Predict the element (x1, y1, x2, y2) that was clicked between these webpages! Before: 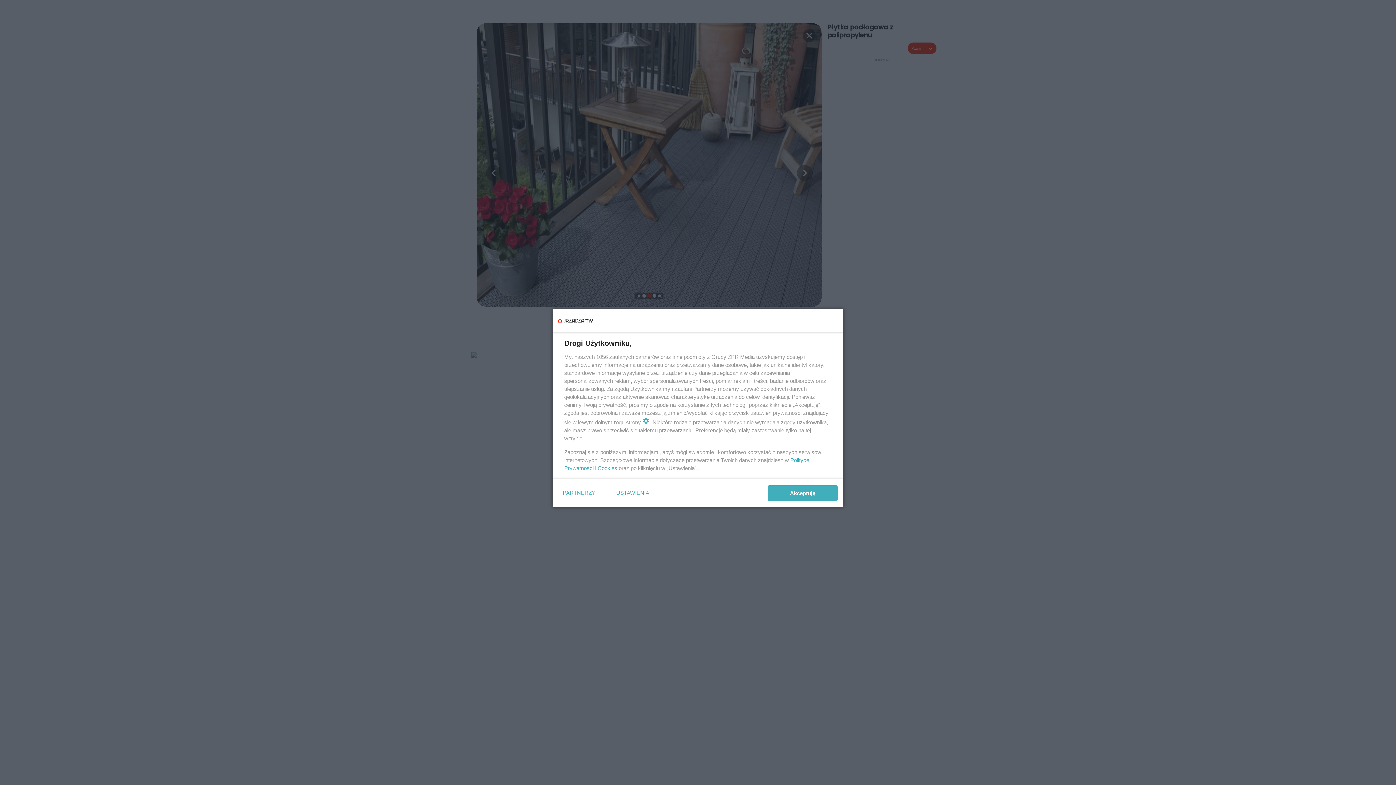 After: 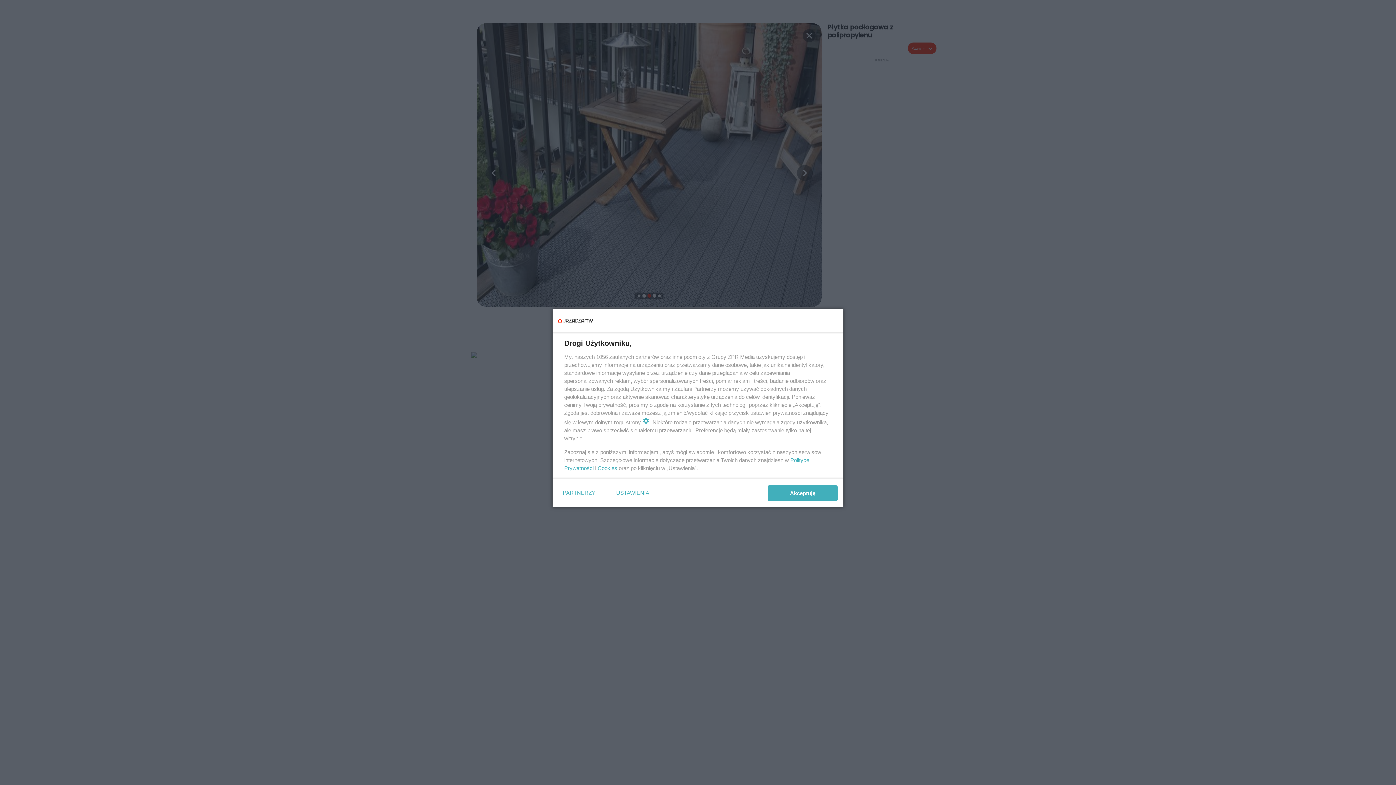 Action: label: Cookies bbox: (597, 465, 617, 471)